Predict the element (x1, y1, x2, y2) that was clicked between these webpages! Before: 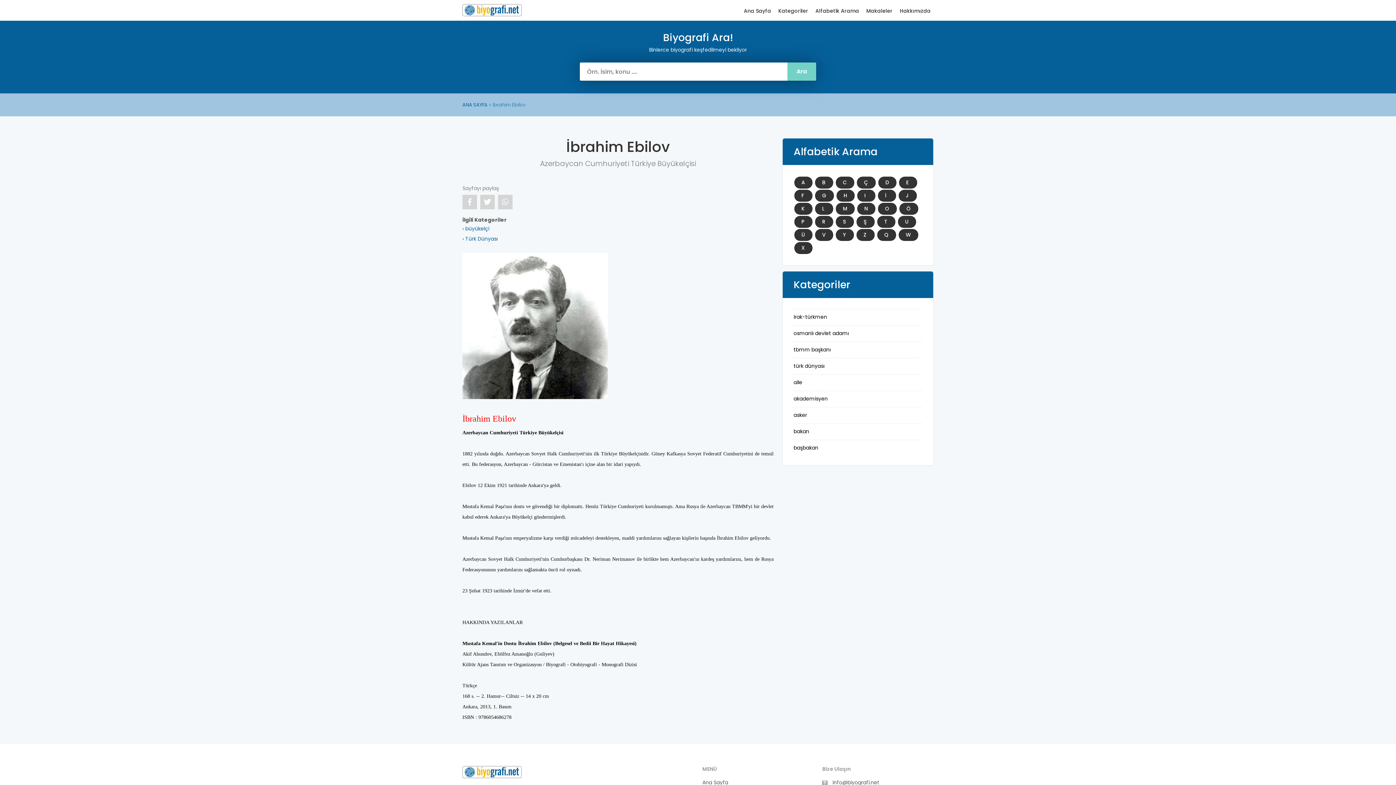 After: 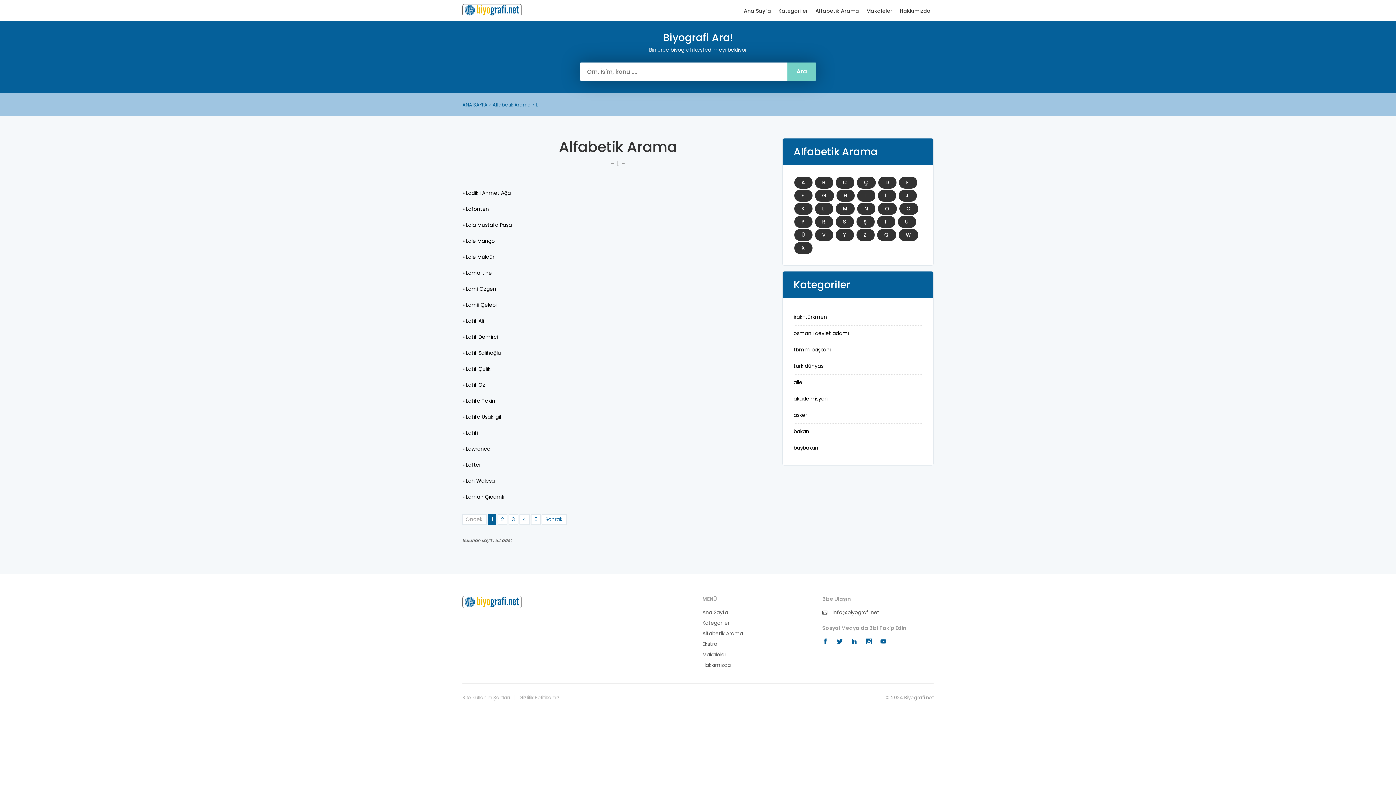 Action: label: L bbox: (815, 202, 833, 214)